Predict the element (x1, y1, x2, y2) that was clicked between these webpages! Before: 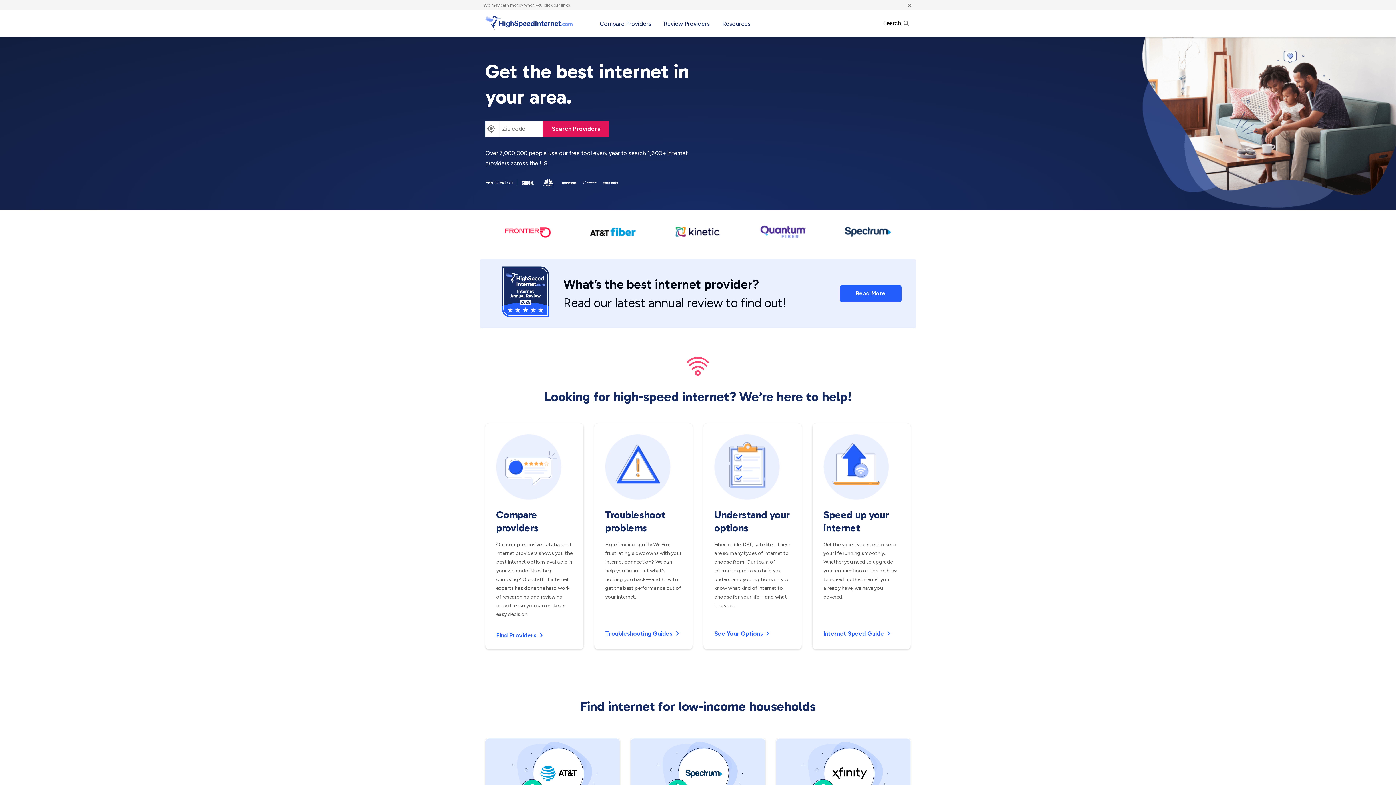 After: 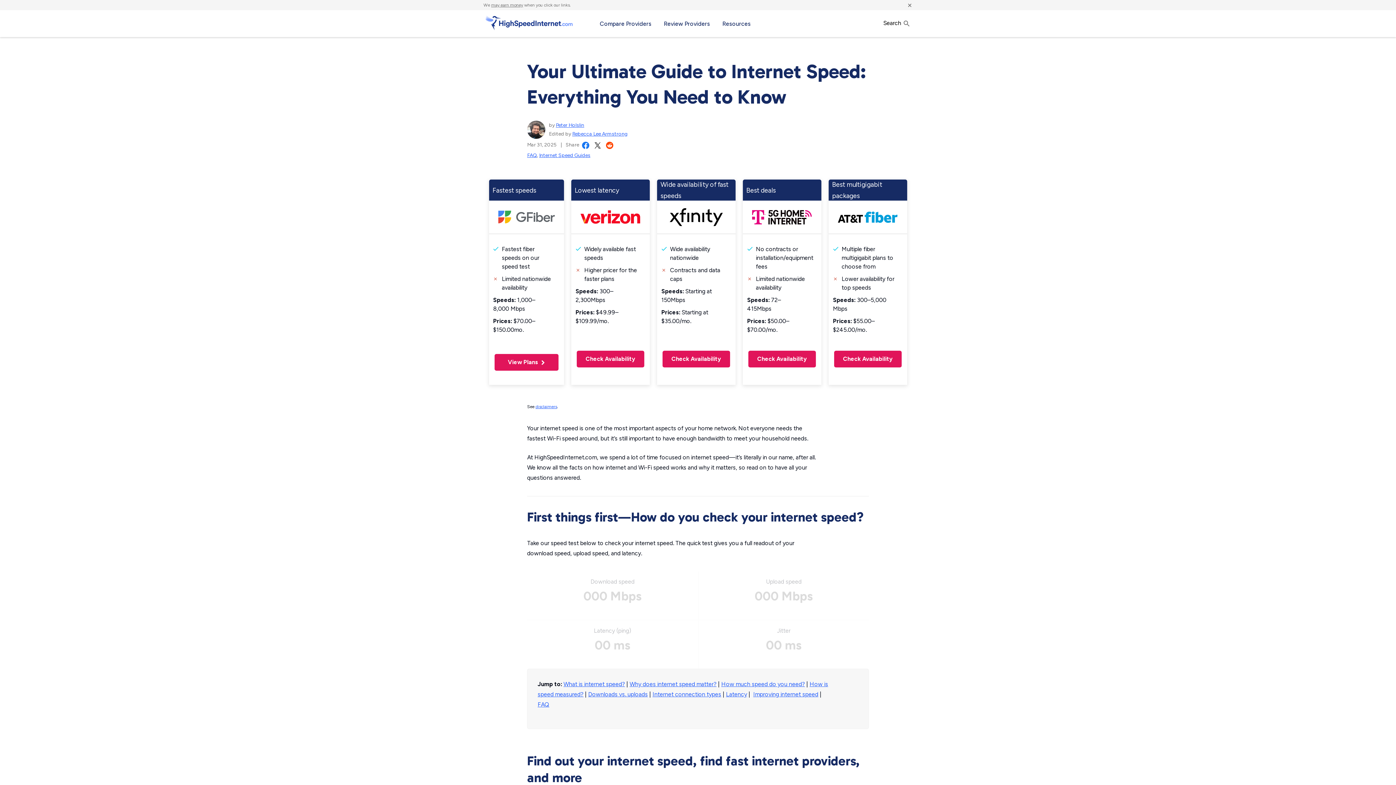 Action: bbox: (823, 629, 900, 638) label: Internet Speed Guide 